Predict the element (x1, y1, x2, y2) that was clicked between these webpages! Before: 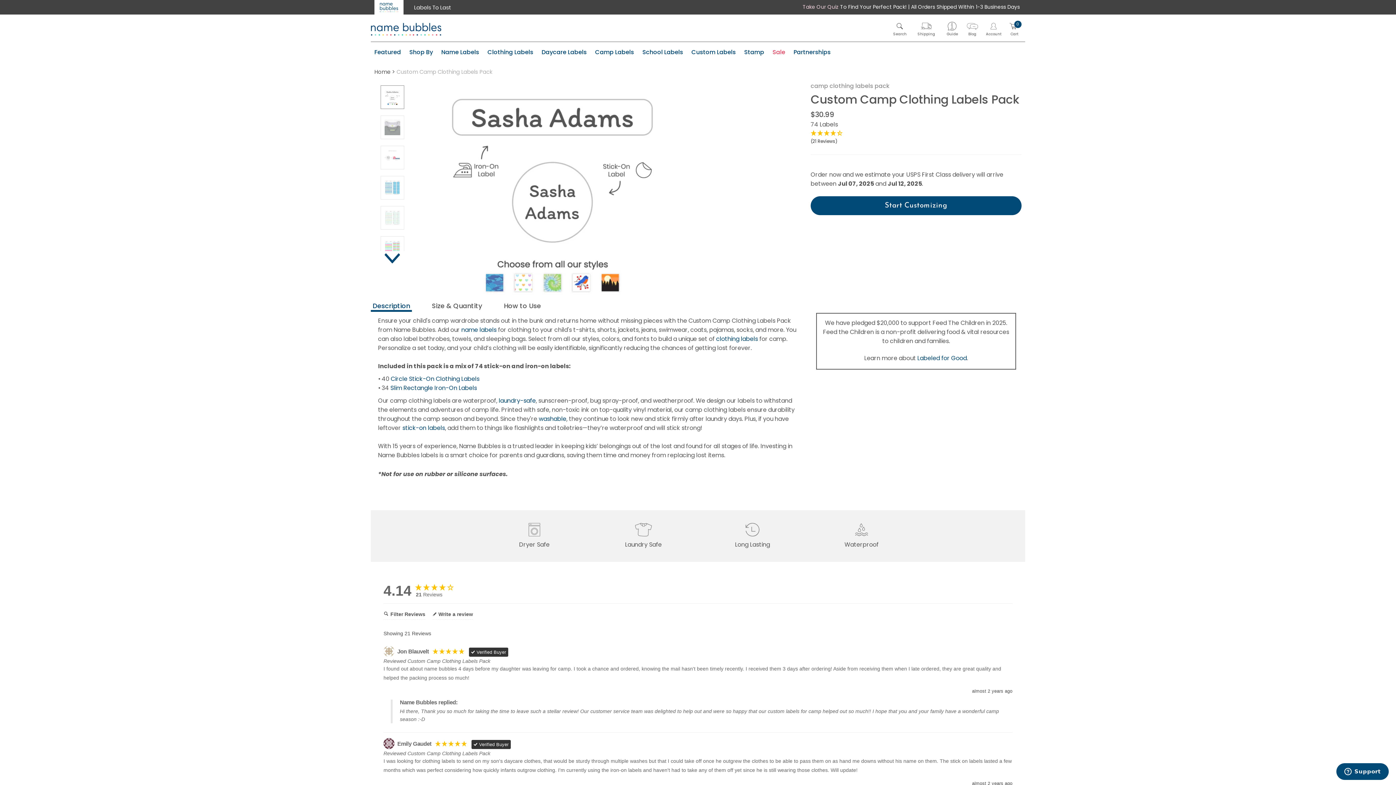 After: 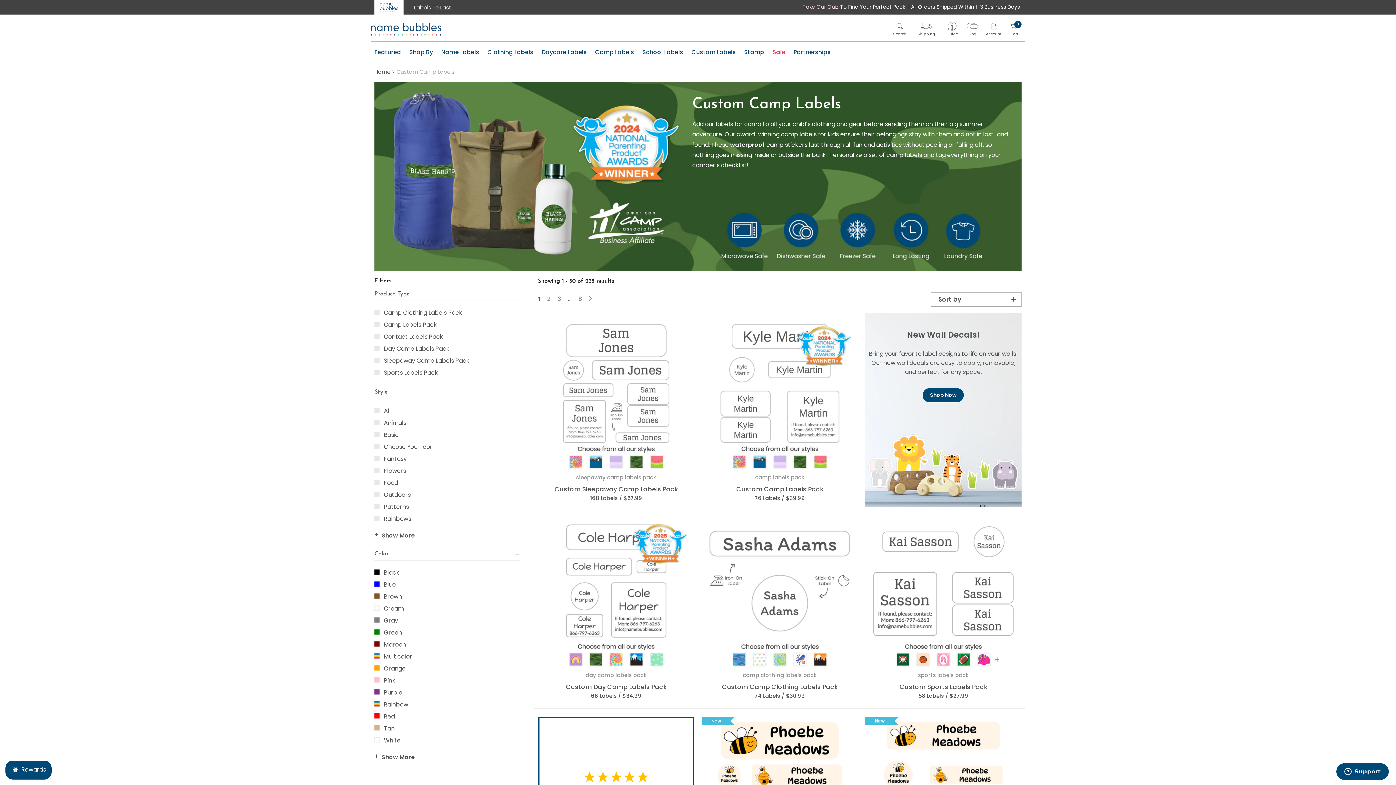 Action: label: Camp Labels bbox: (595, 48, 634, 56)